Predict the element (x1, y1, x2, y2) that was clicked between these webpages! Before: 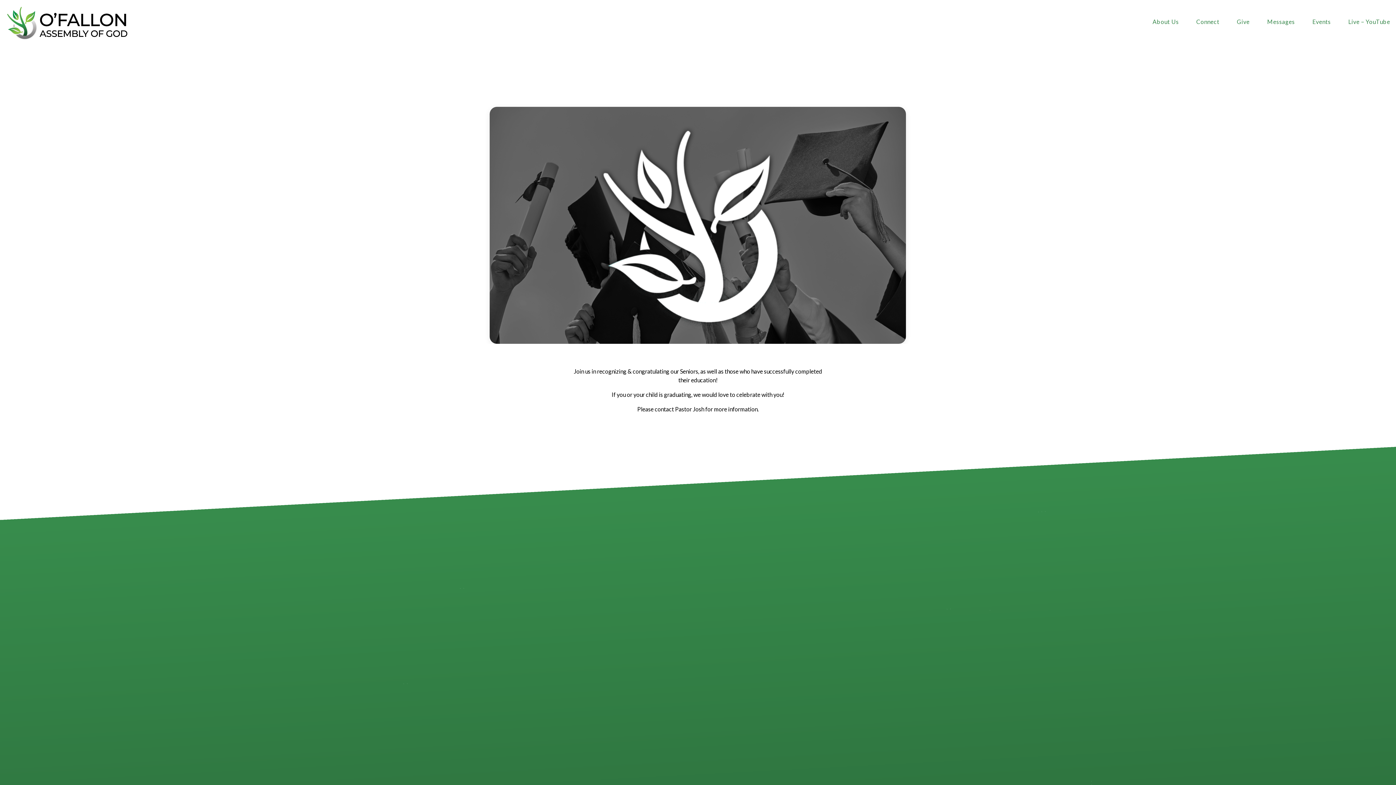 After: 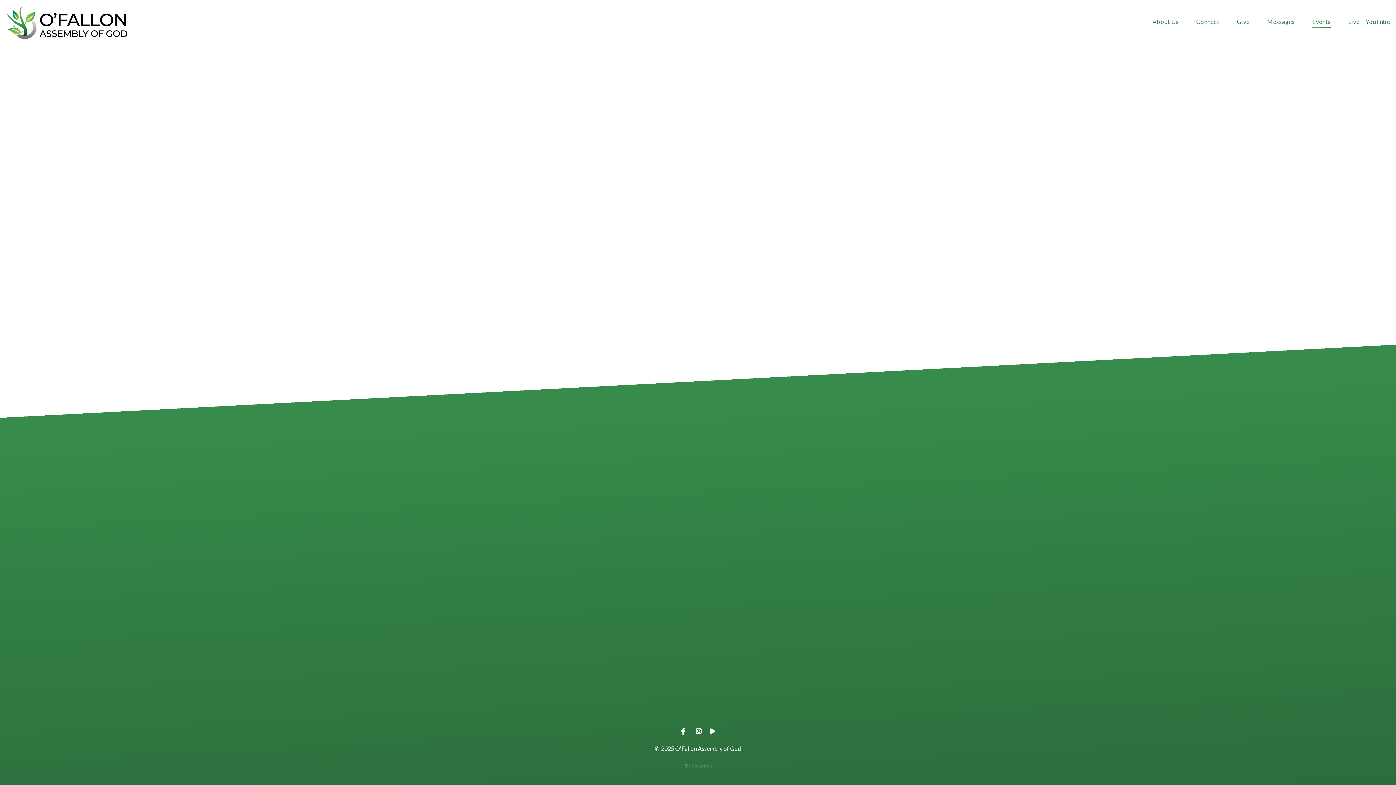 Action: bbox: (1312, 18, 1331, 27) label: Events